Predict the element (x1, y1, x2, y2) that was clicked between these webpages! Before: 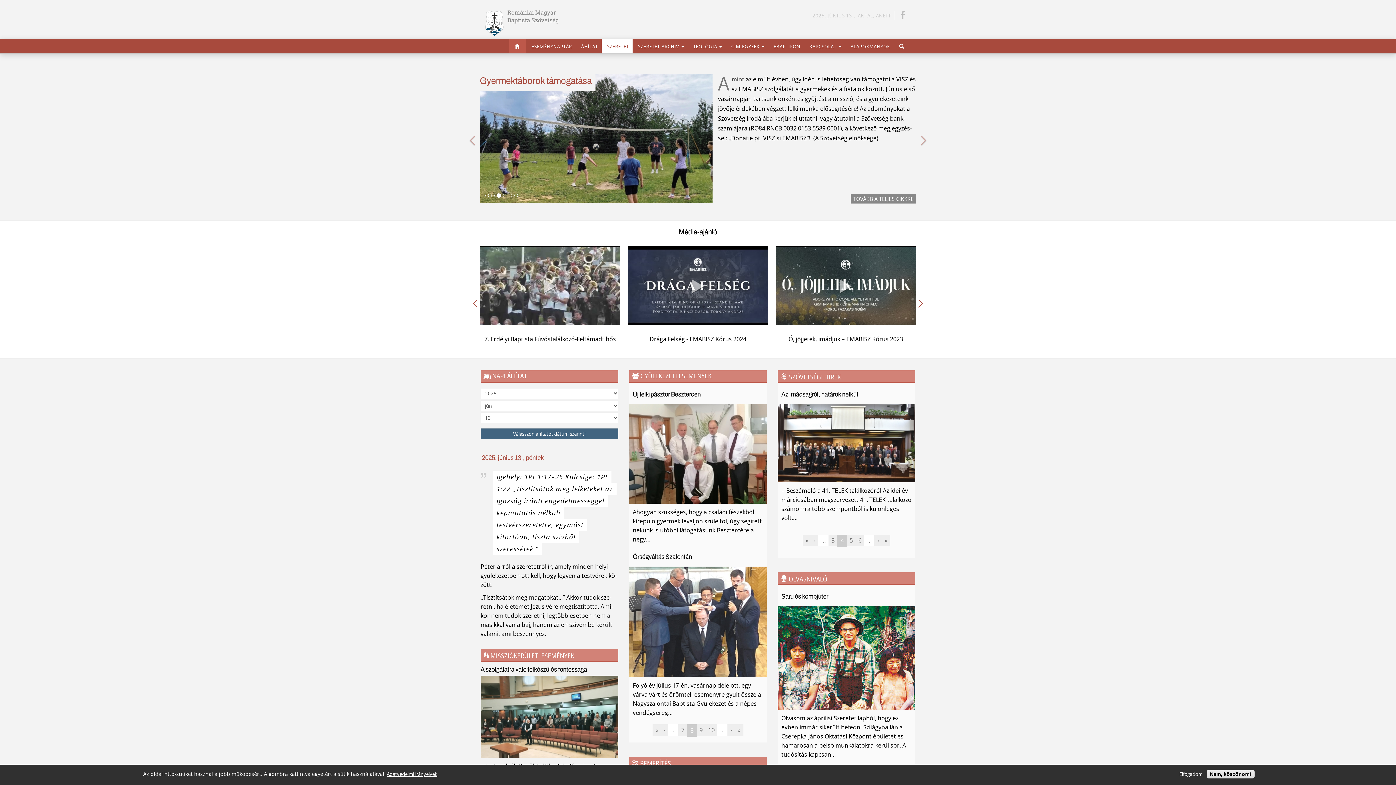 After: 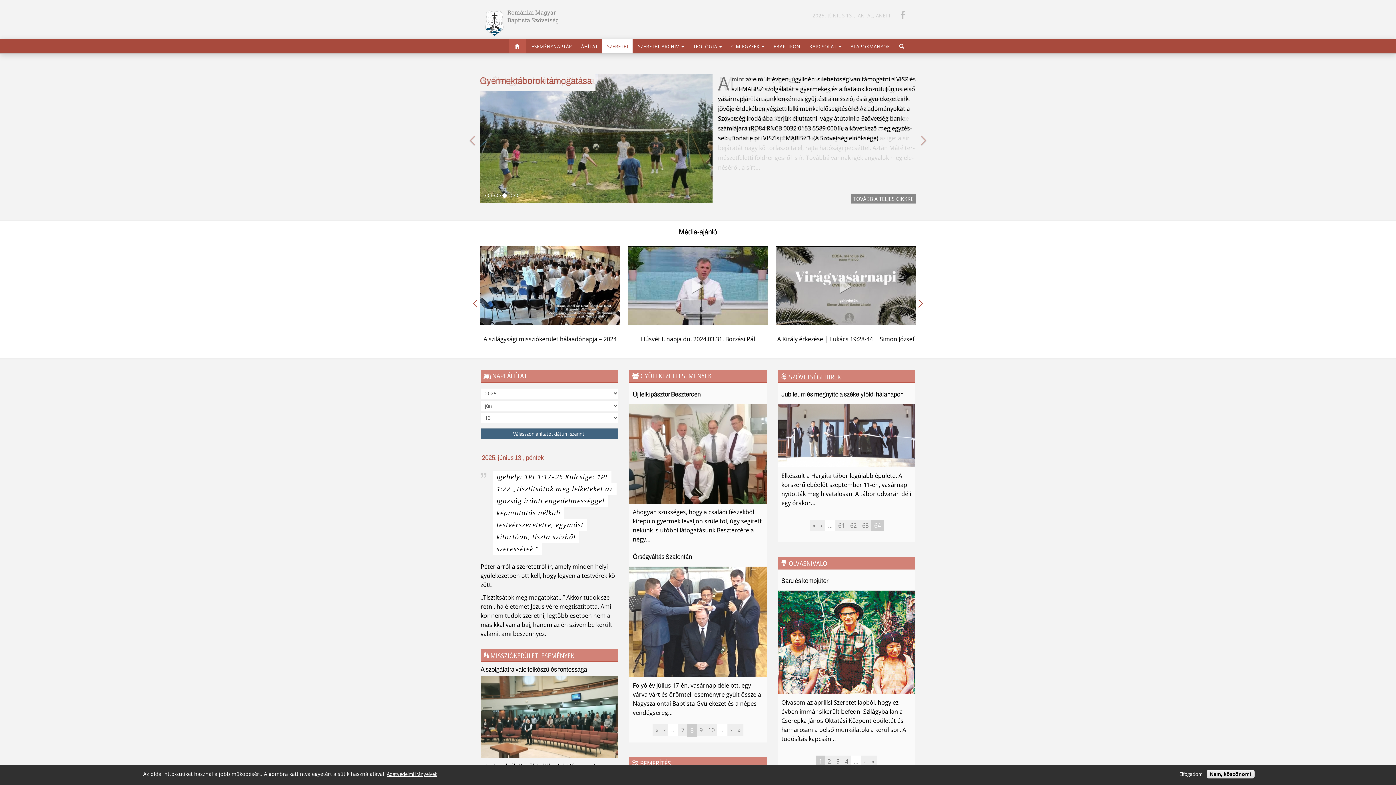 Action: label: » bbox: (881, 534, 890, 546)